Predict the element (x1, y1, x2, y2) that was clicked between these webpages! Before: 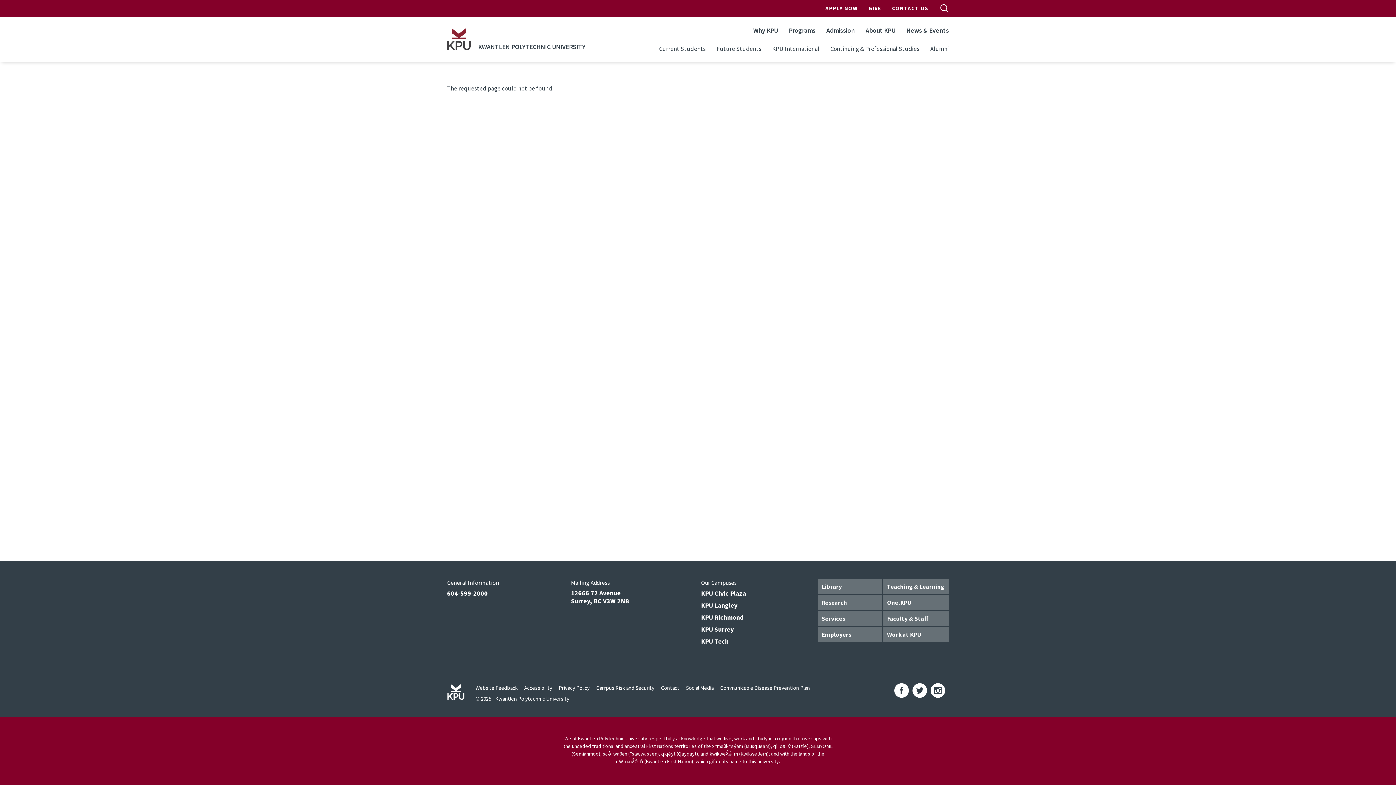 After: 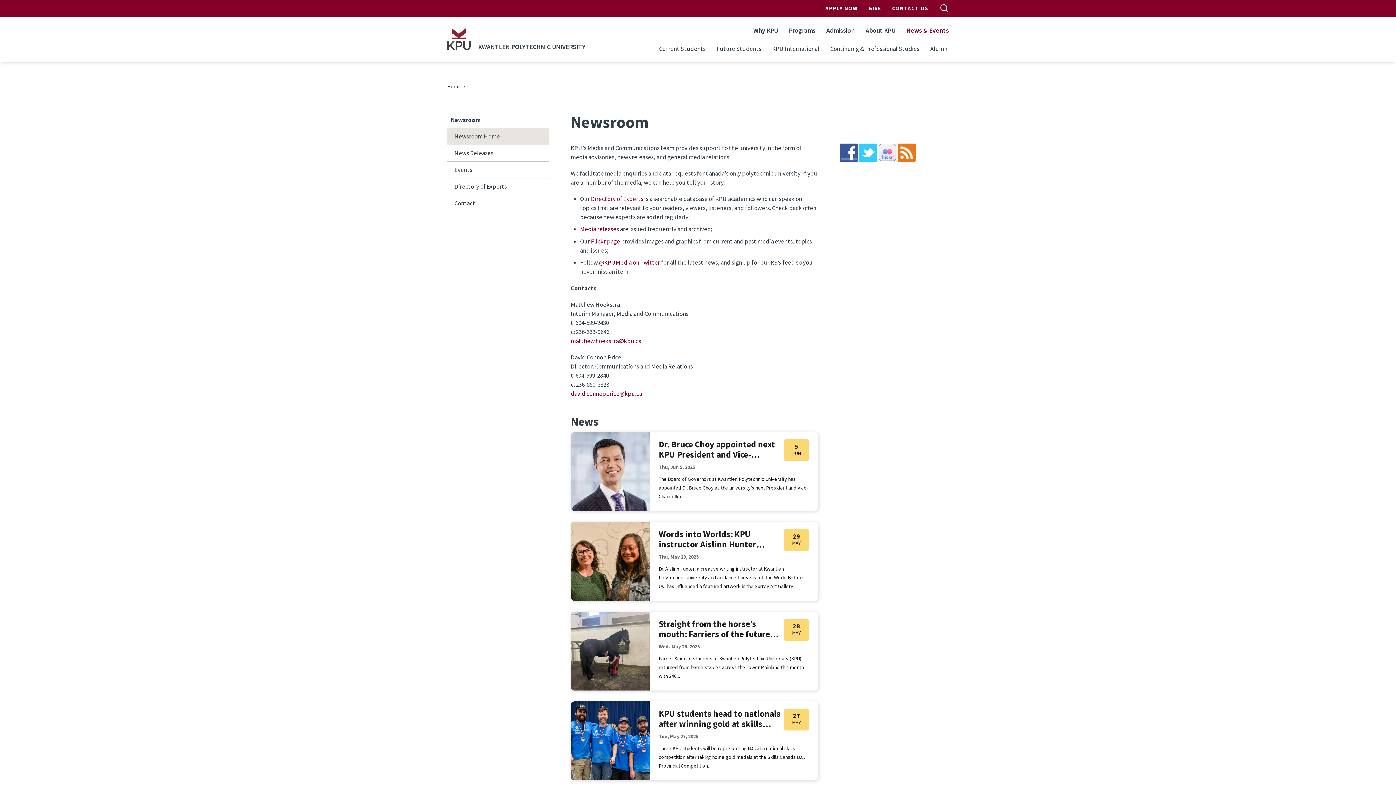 Action: label: News & Events bbox: (901, 22, 949, 38)